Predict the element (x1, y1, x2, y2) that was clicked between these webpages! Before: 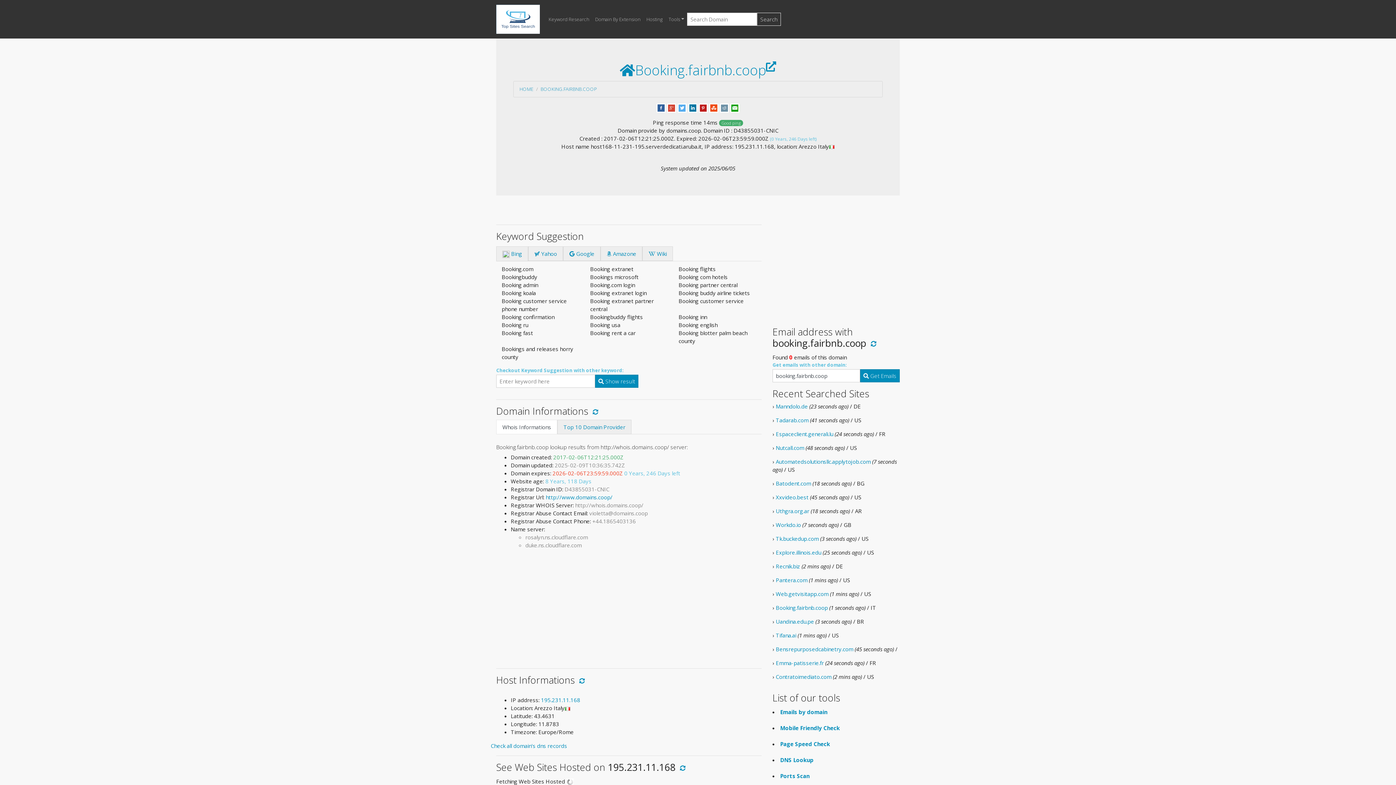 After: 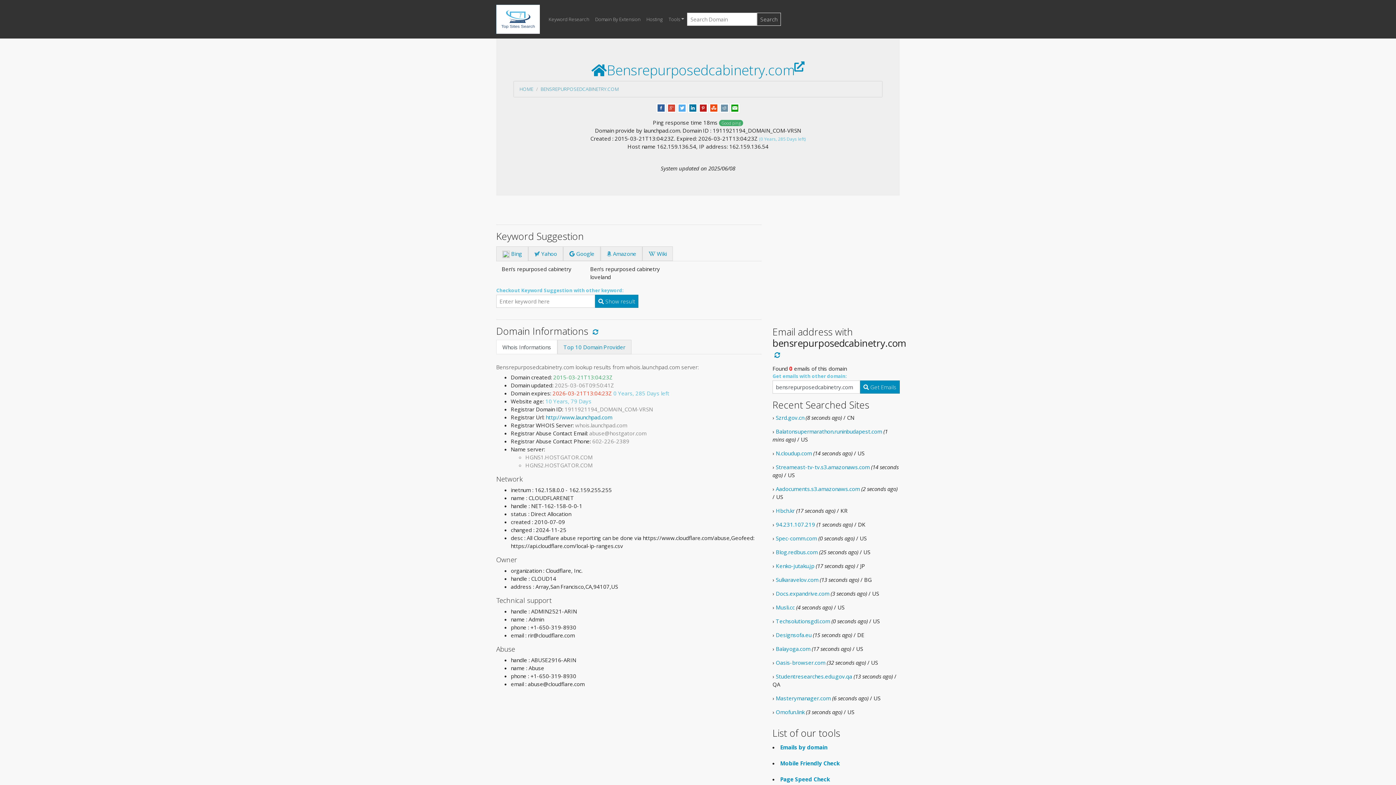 Action: label: Bensrepurposedcabinetry.com bbox: (776, 645, 853, 653)